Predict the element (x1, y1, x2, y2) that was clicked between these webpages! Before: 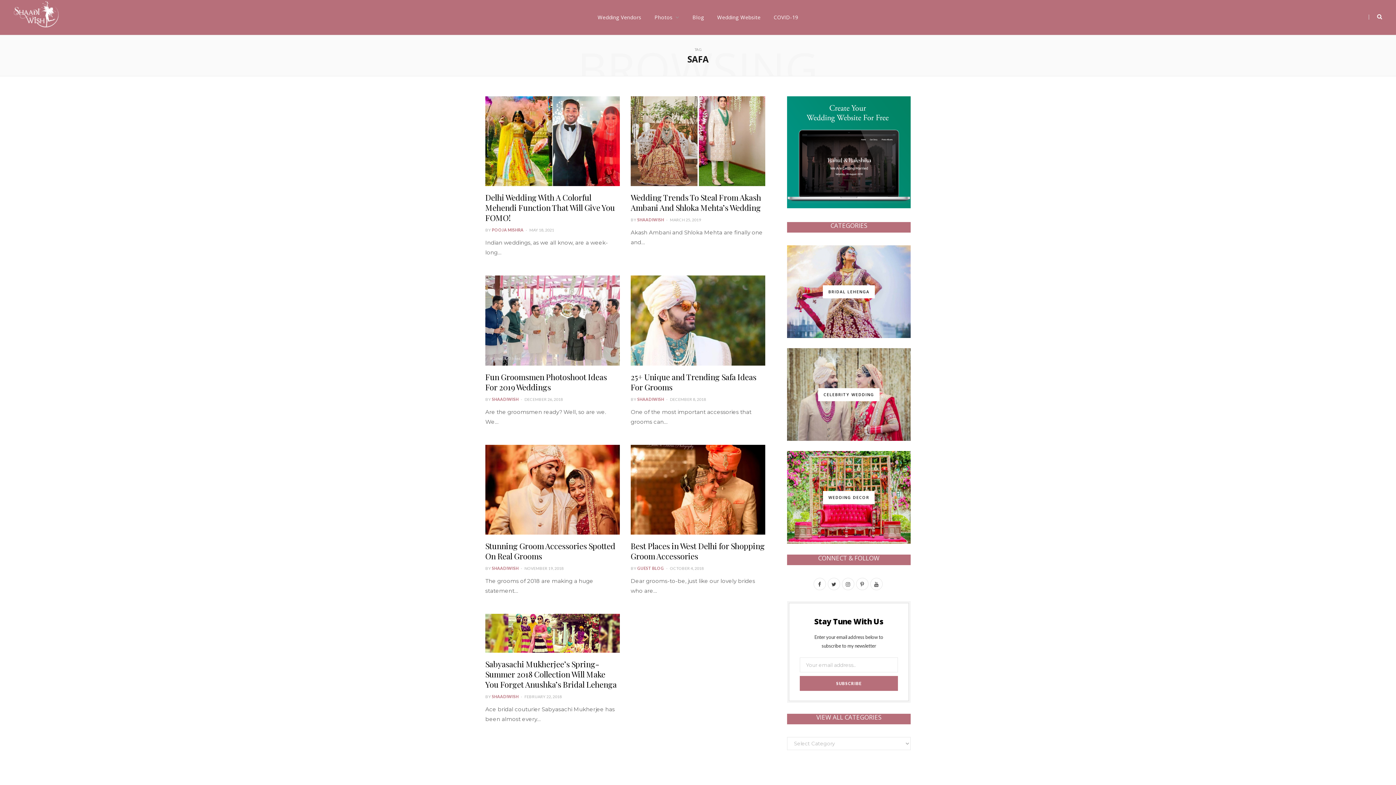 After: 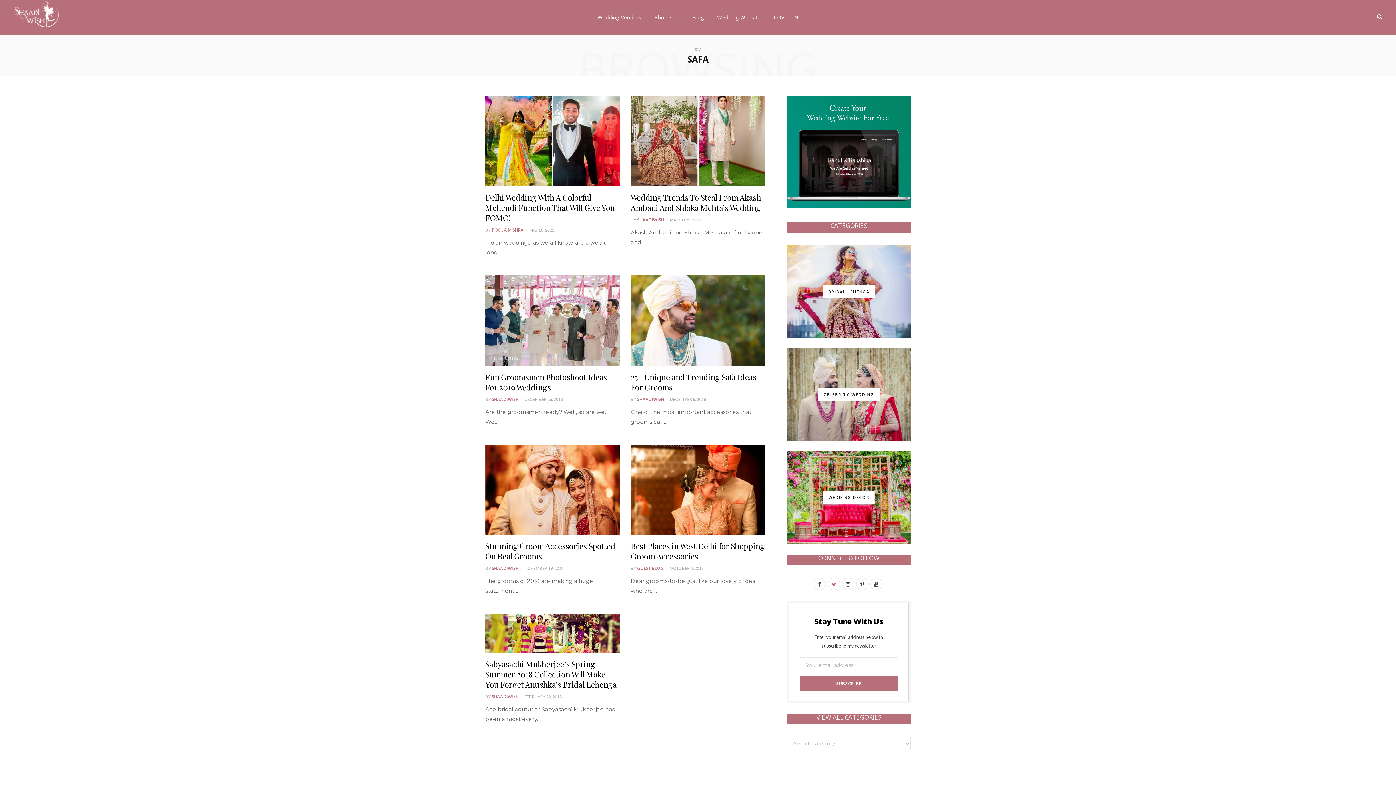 Action: bbox: (827, 578, 840, 590) label: Twitter